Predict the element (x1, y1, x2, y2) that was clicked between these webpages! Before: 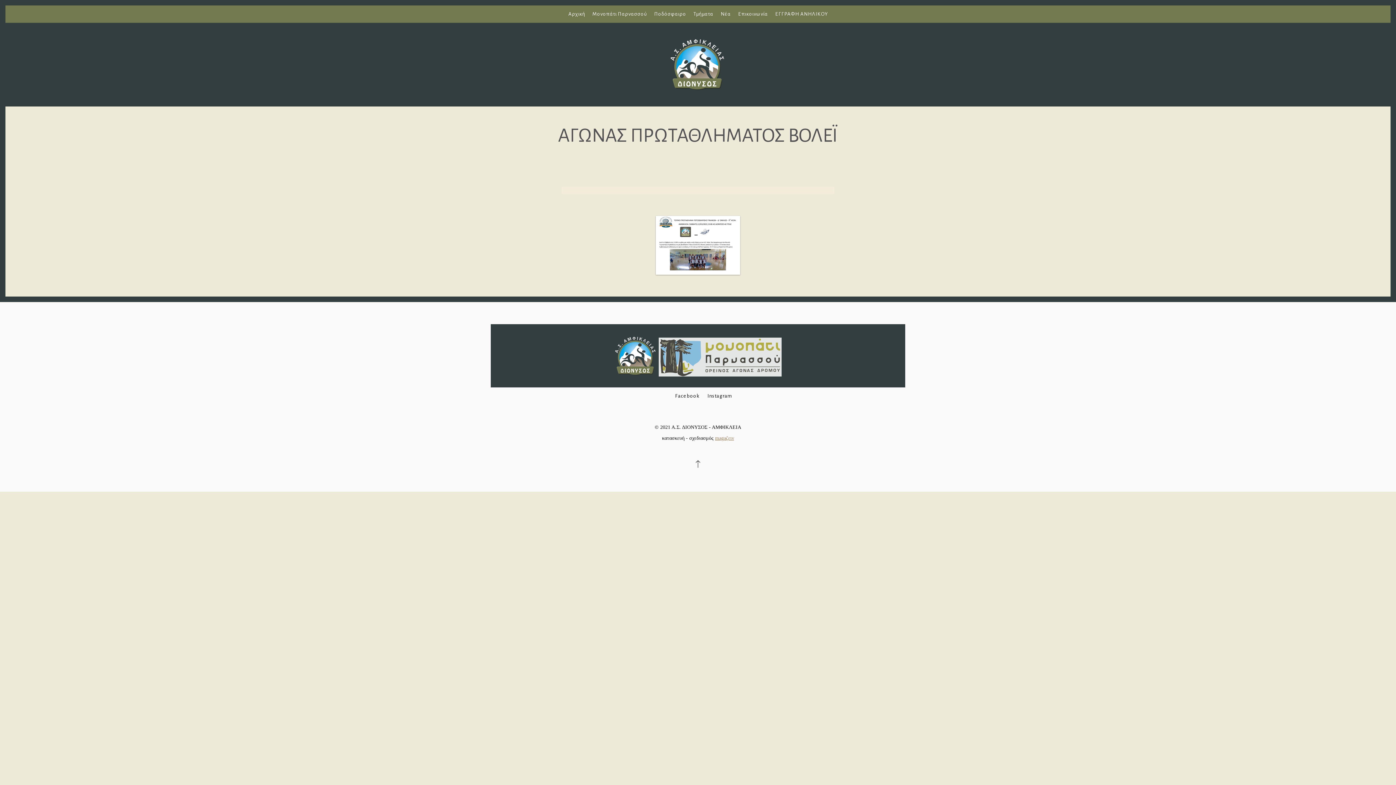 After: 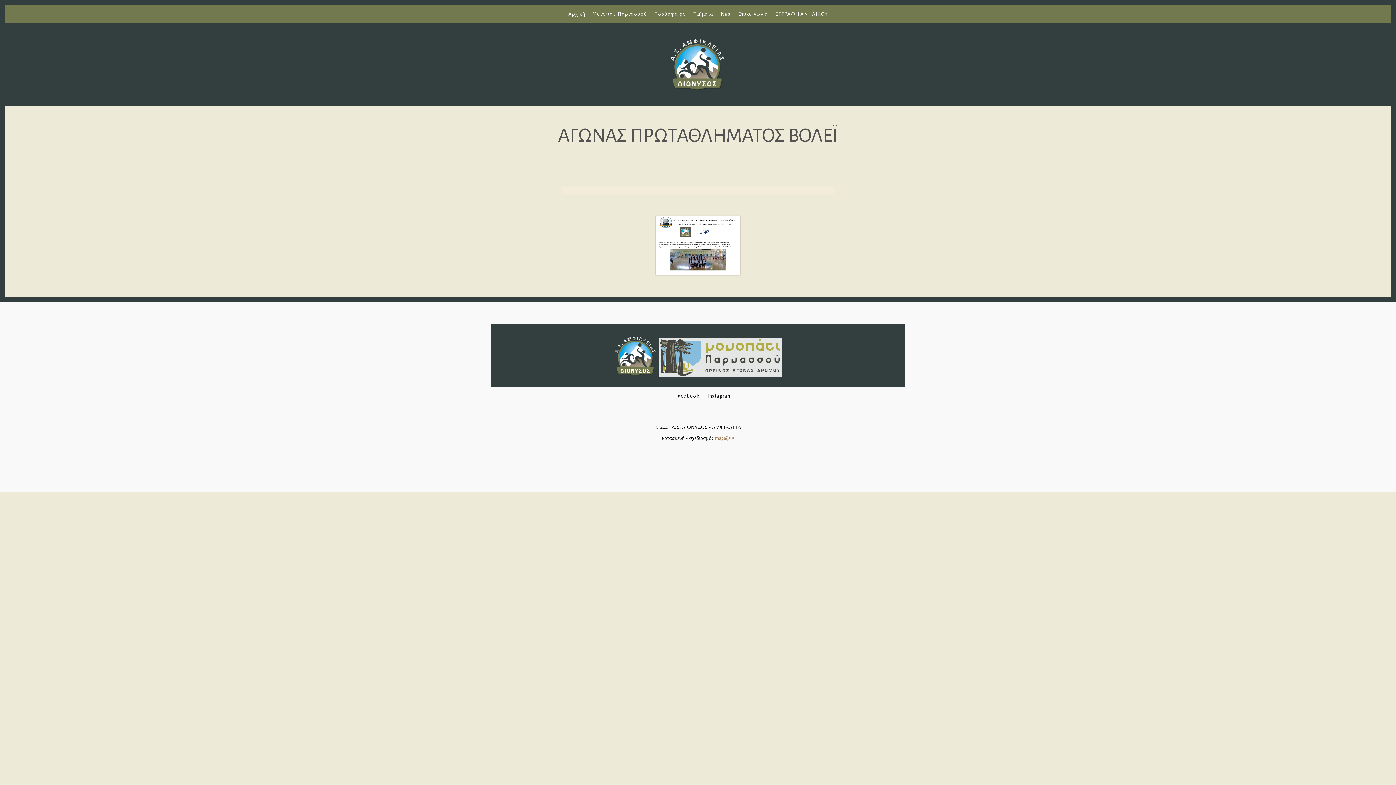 Action: label: magaζειν bbox: (715, 435, 734, 441)